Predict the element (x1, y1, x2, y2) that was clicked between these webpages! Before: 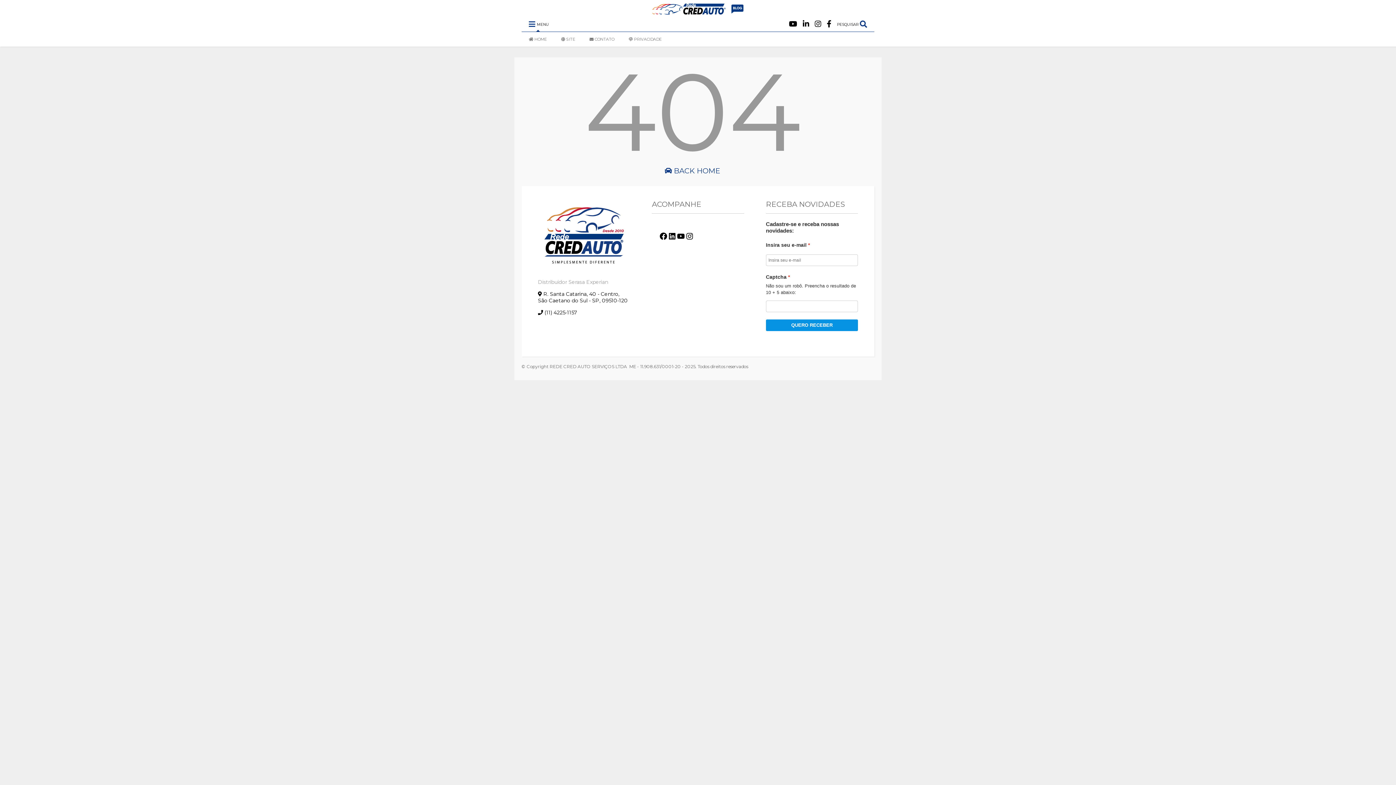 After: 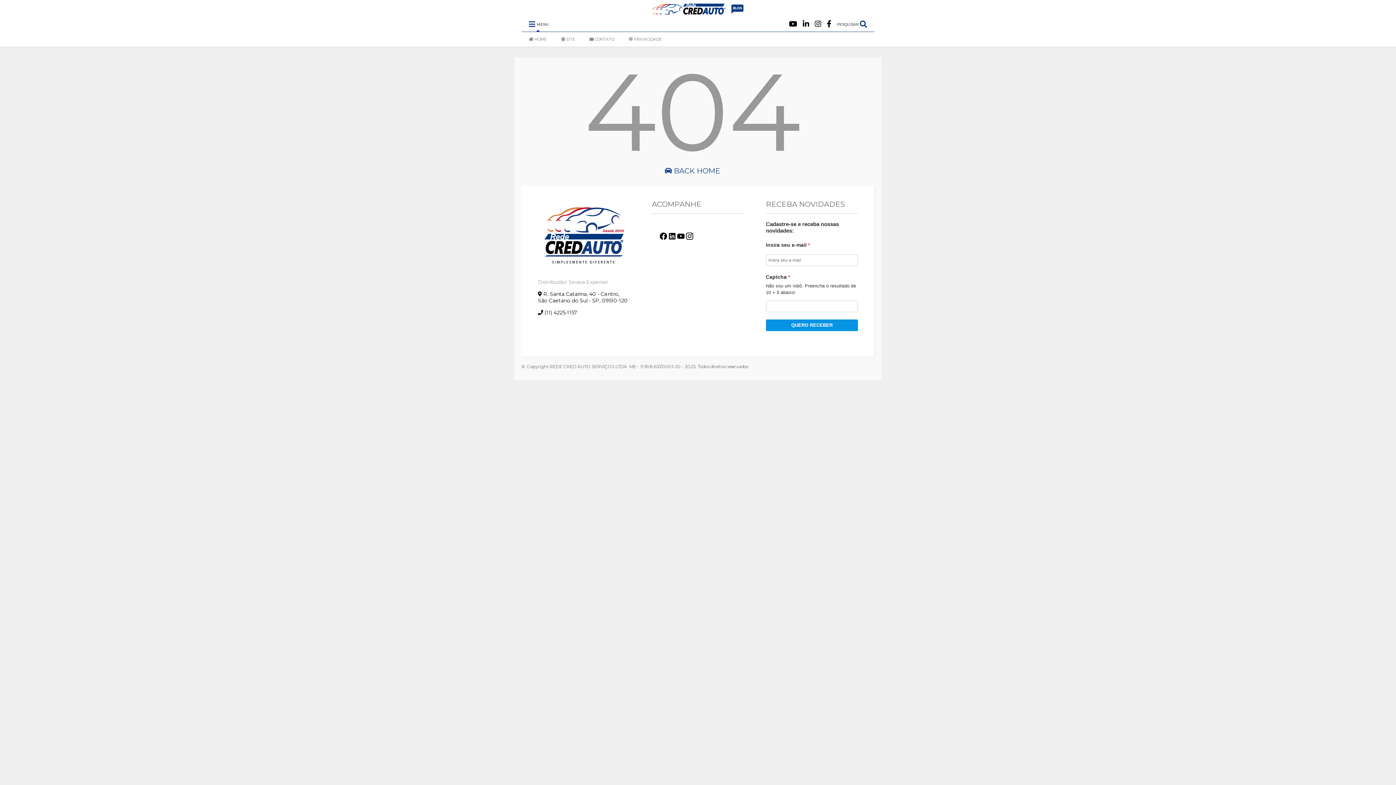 Action: label: Instagram bbox: (685, 232, 694, 240)